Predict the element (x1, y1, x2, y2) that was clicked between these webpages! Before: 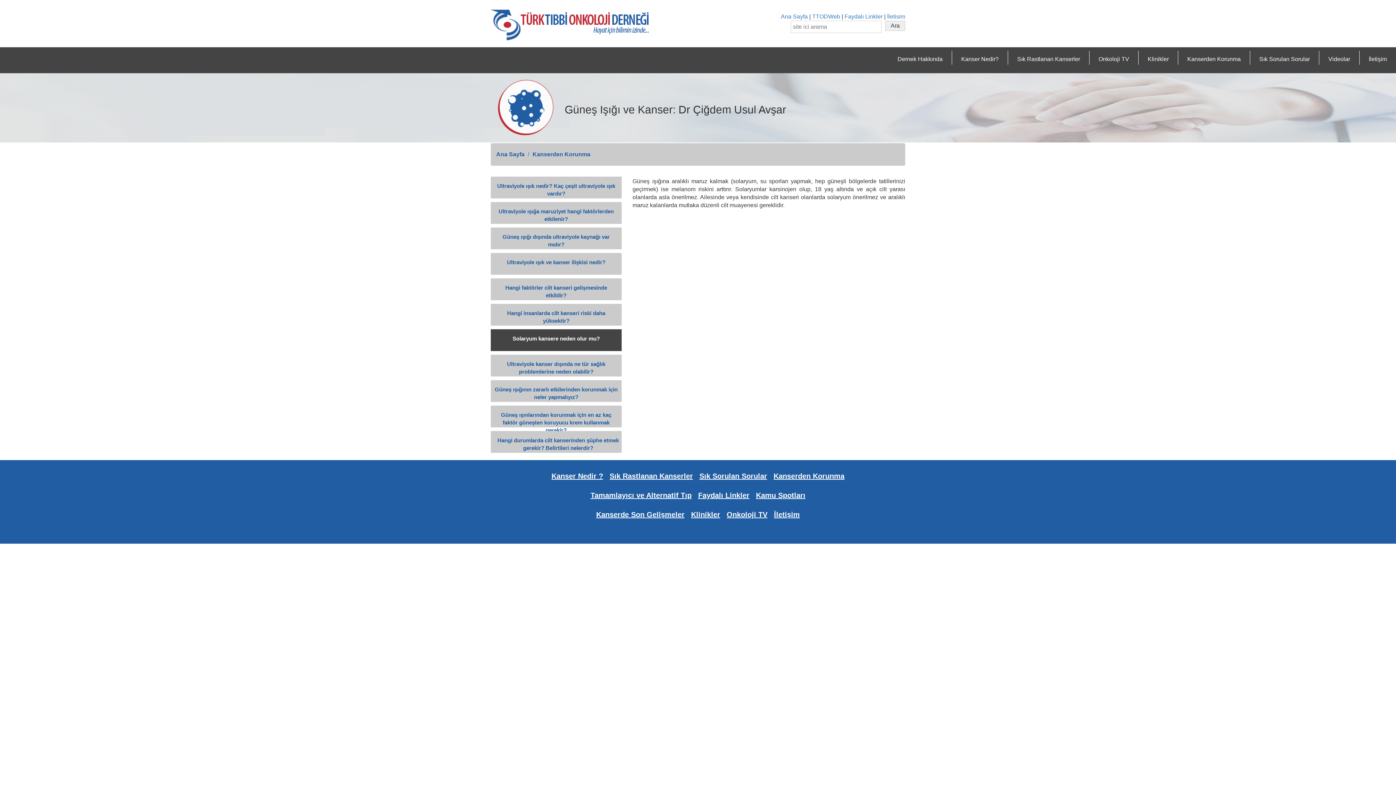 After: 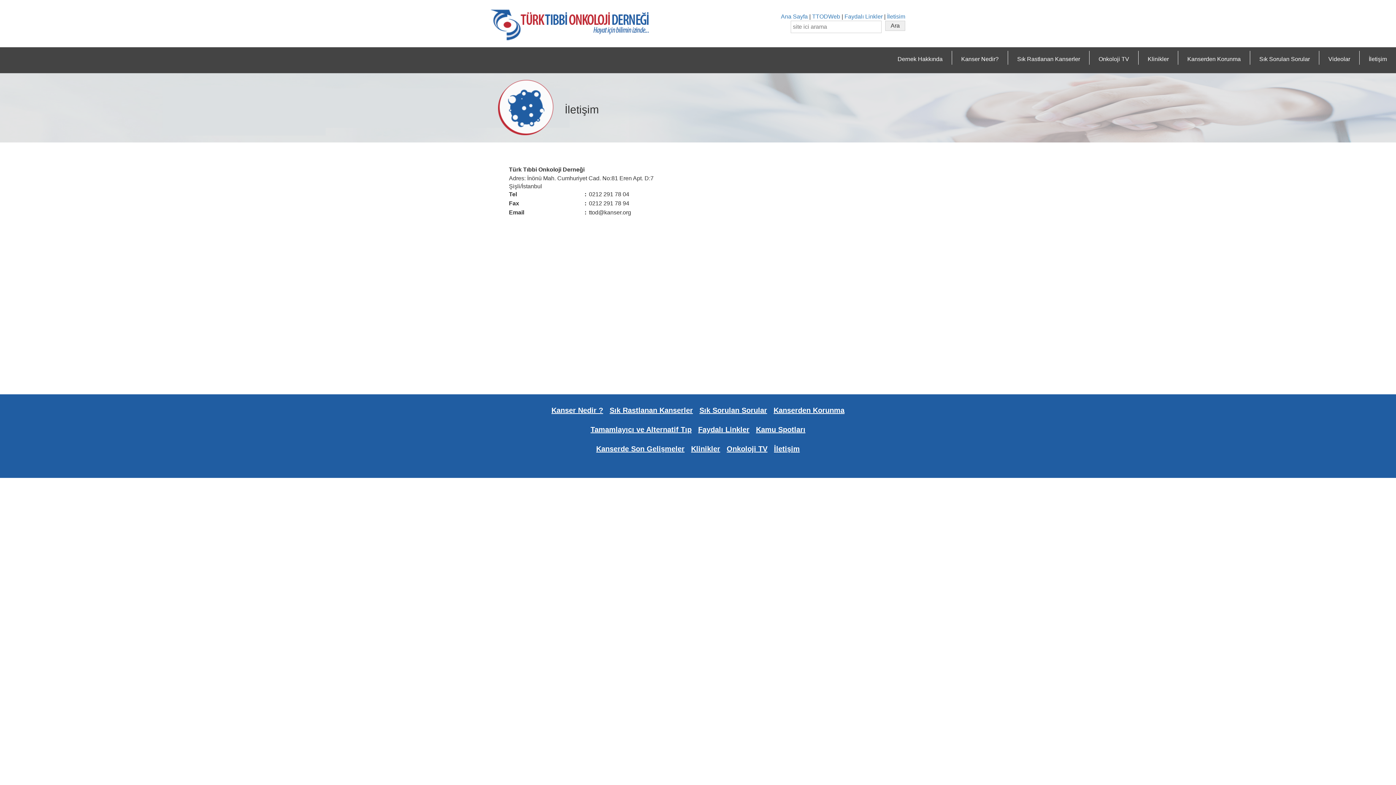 Action: label: İletisim bbox: (887, 13, 905, 19)